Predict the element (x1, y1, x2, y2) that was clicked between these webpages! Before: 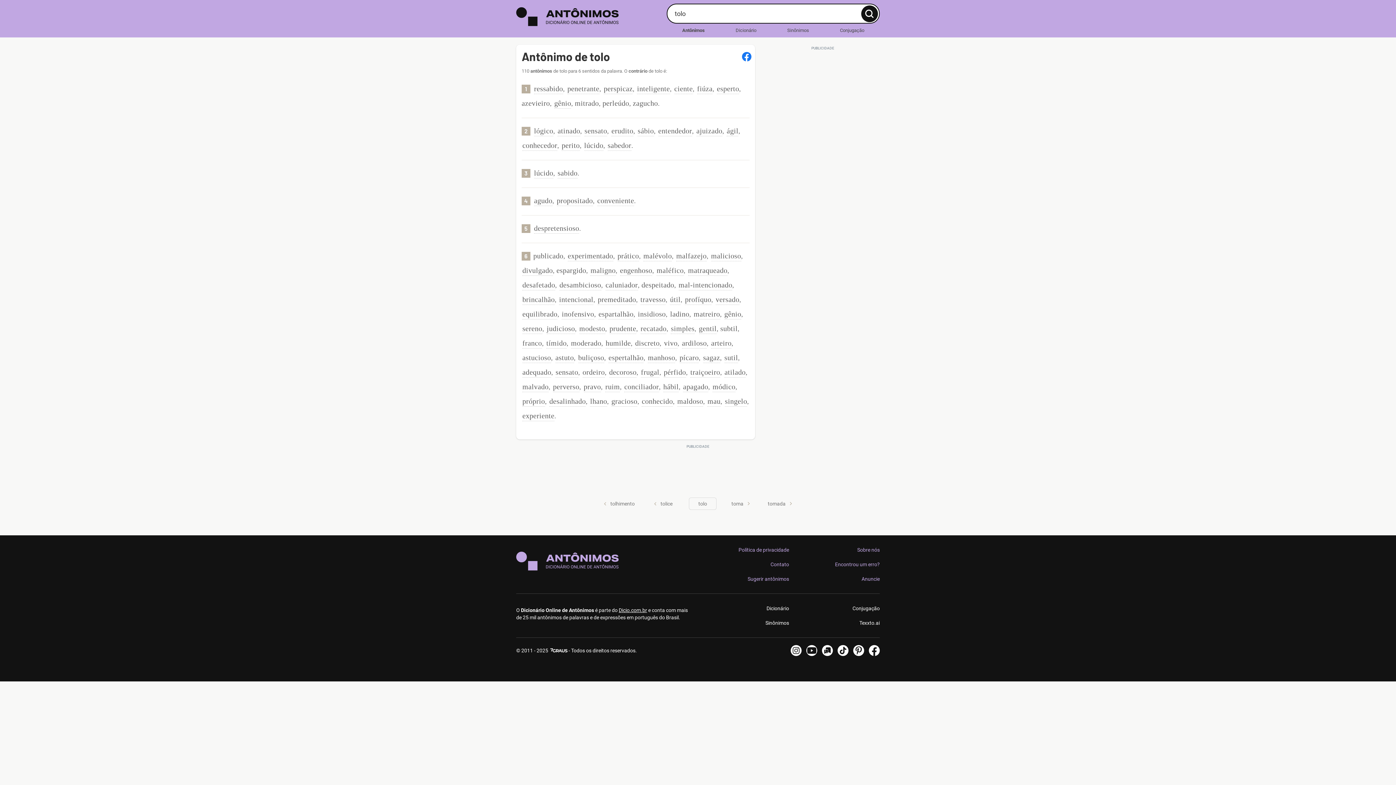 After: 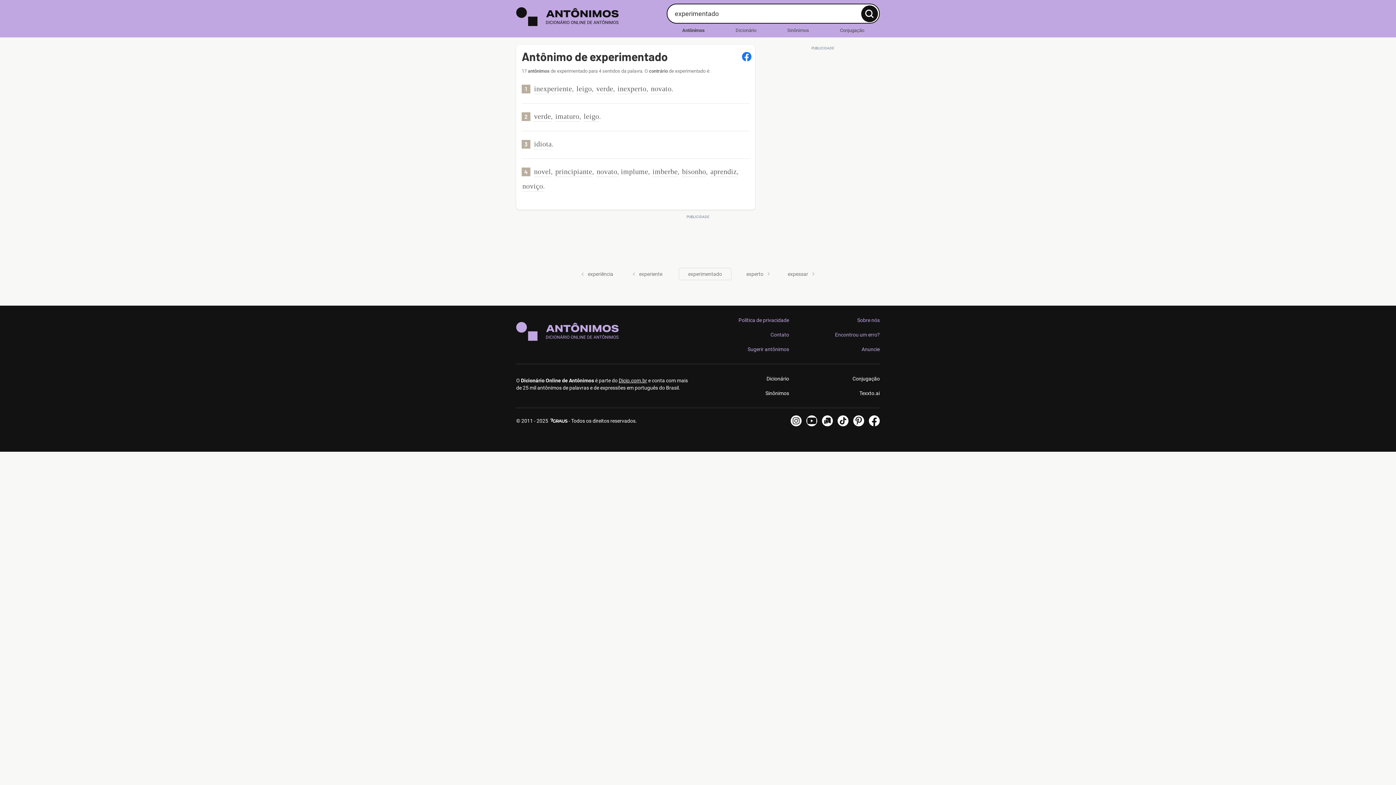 Action: label: experimentado bbox: (567, 250, 613, 261)